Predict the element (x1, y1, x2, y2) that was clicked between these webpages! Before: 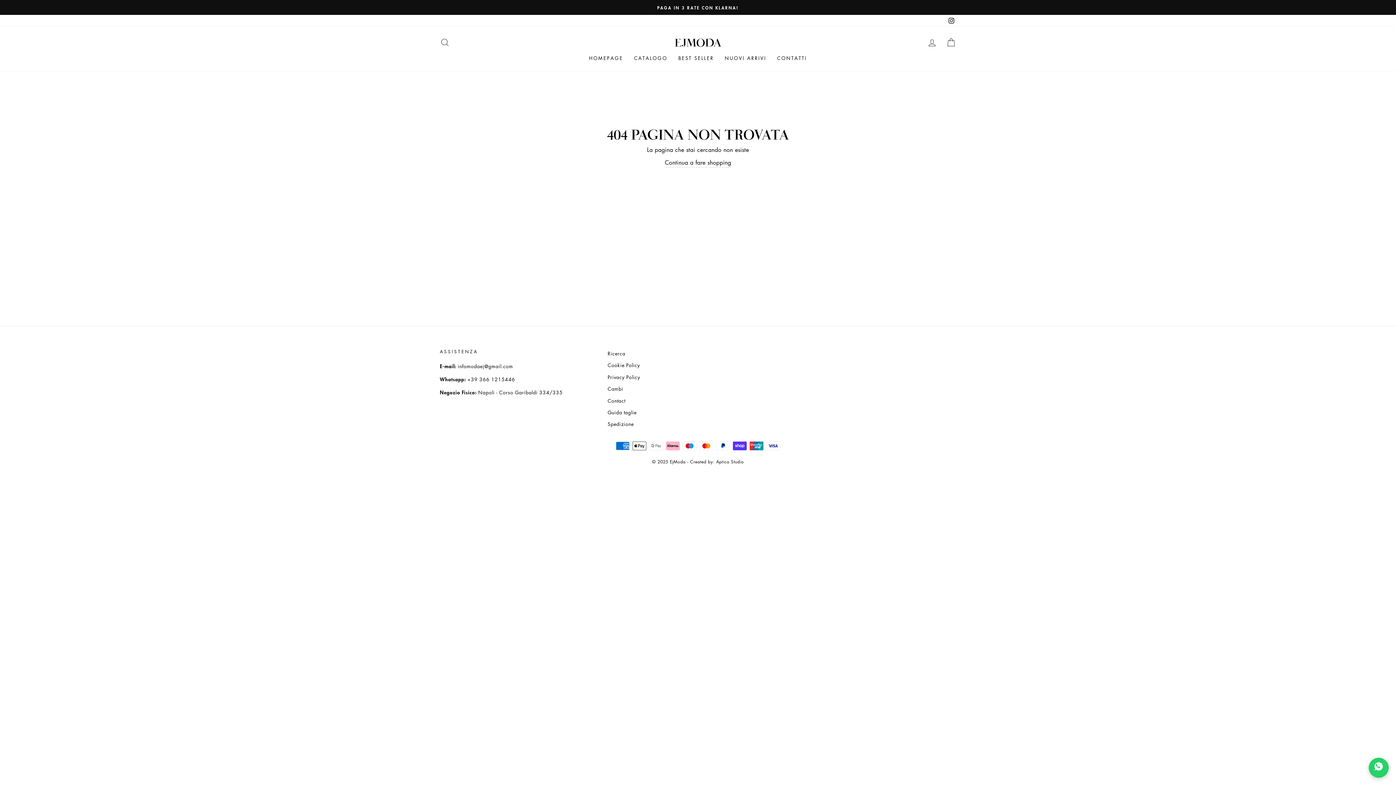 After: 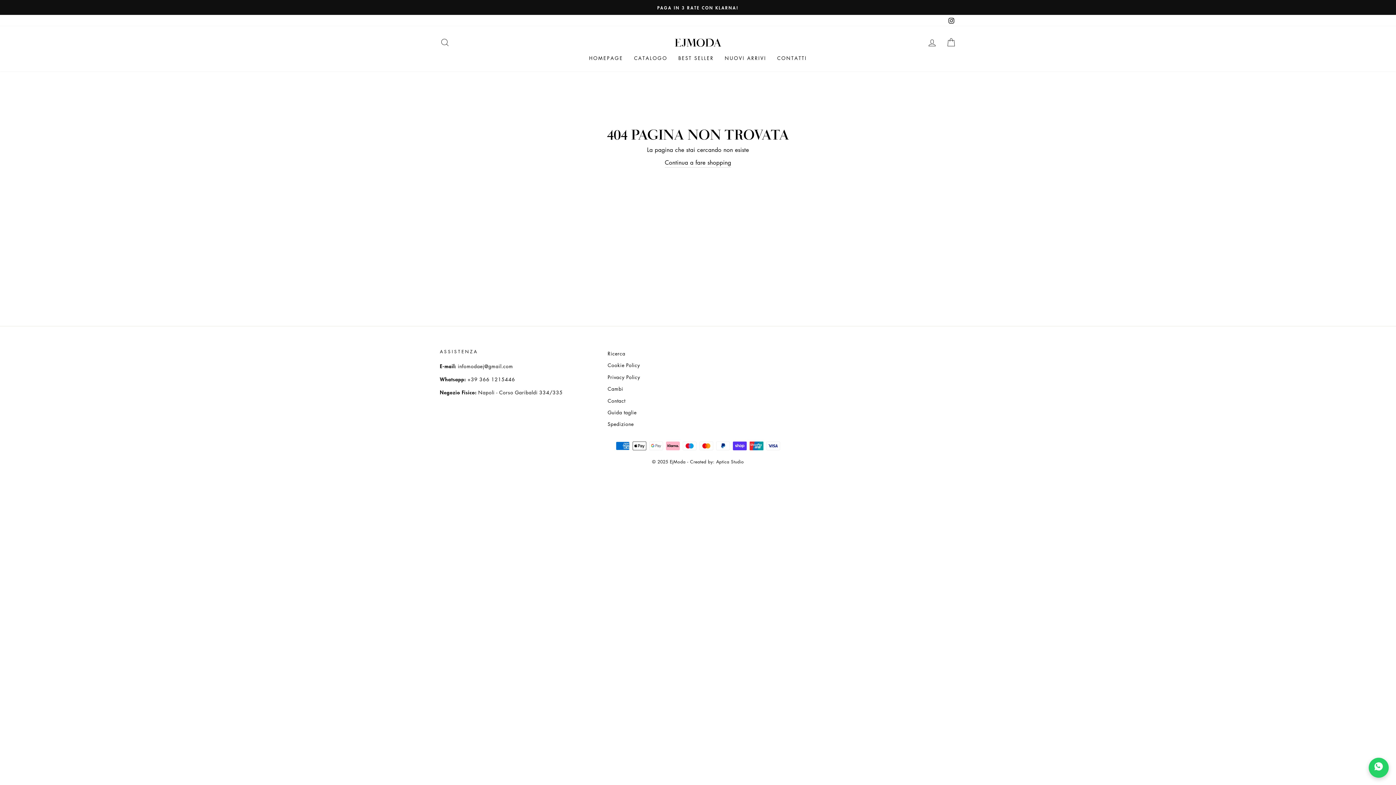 Action: bbox: (1374, 761, 1384, 774) label: Chatta con noi su WhatsApp